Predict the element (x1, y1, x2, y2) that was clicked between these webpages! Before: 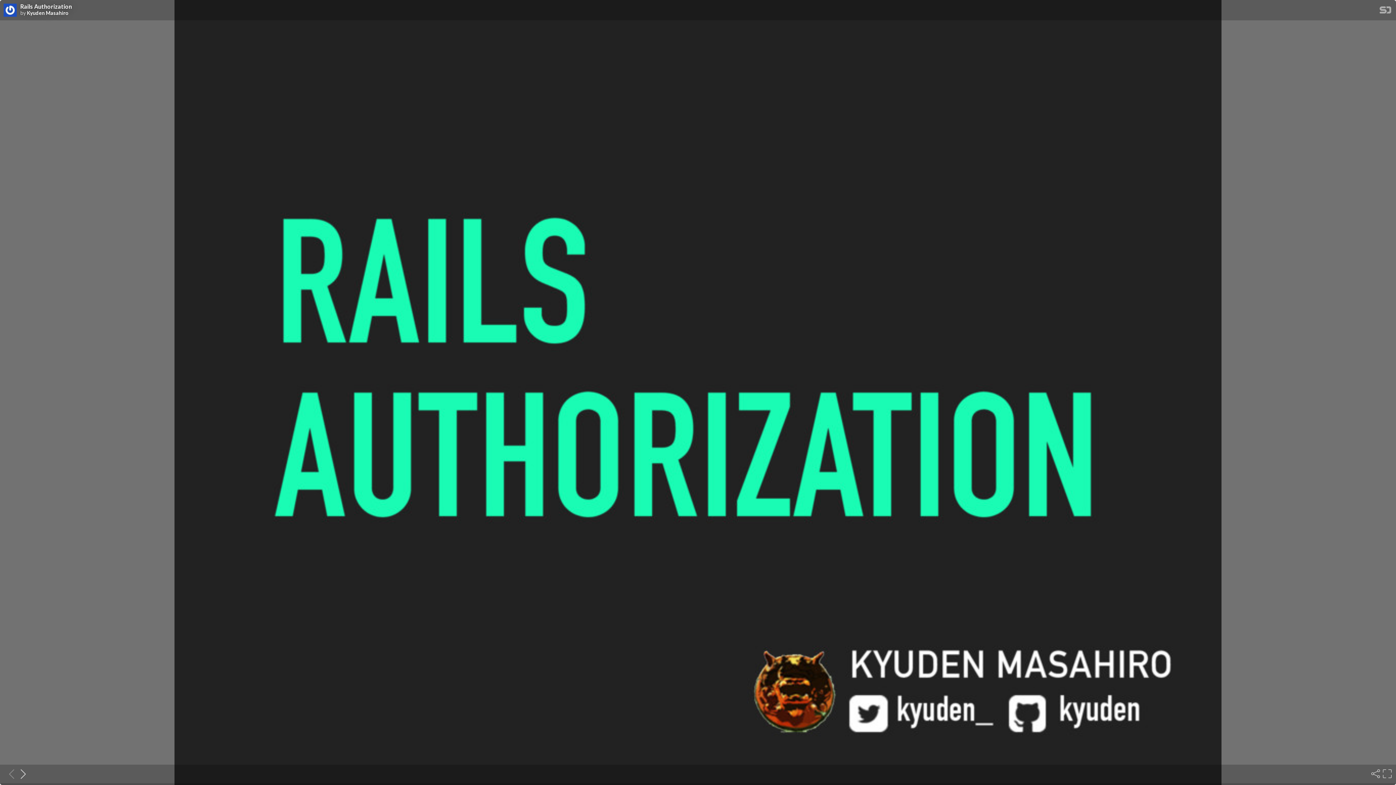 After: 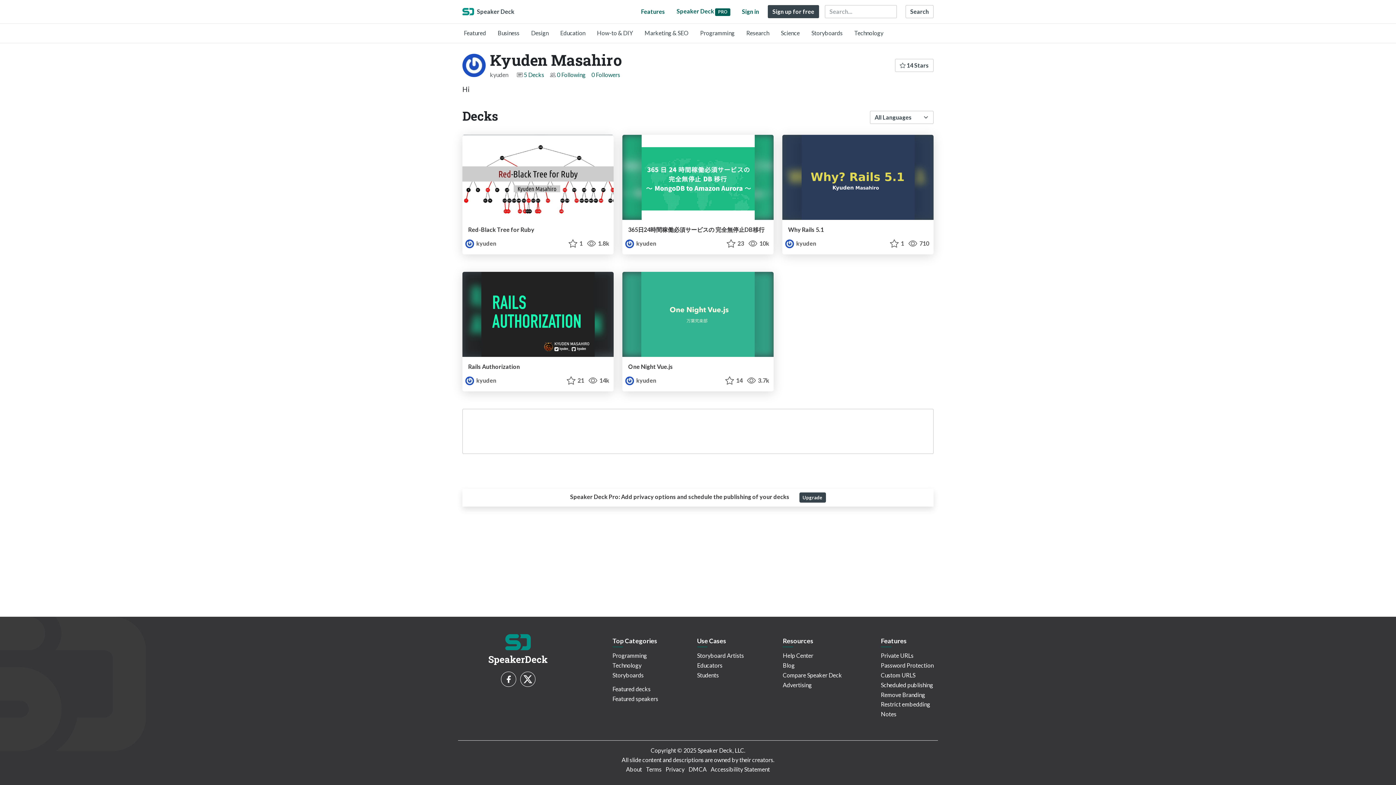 Action: label: Kyuden Masahiro bbox: (26, 10, 68, 15)